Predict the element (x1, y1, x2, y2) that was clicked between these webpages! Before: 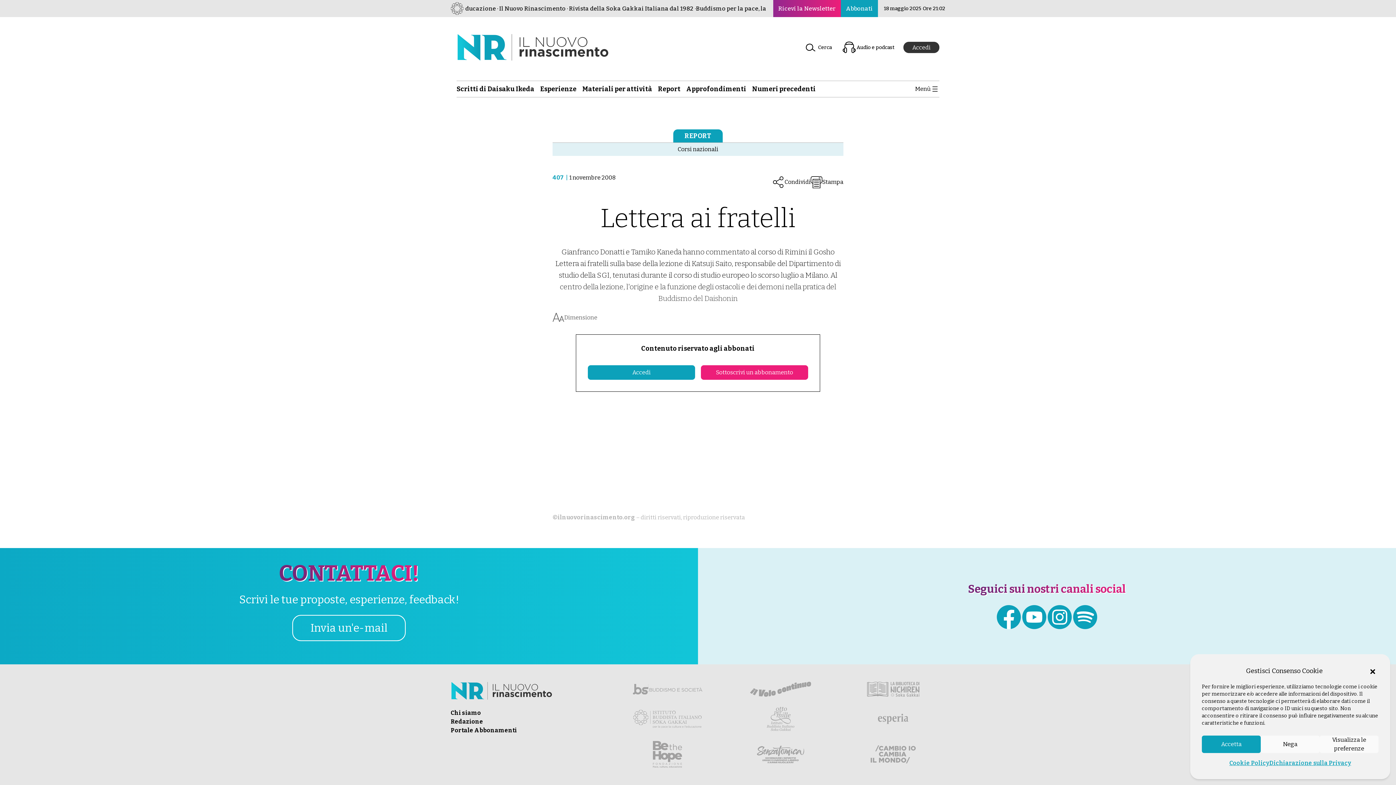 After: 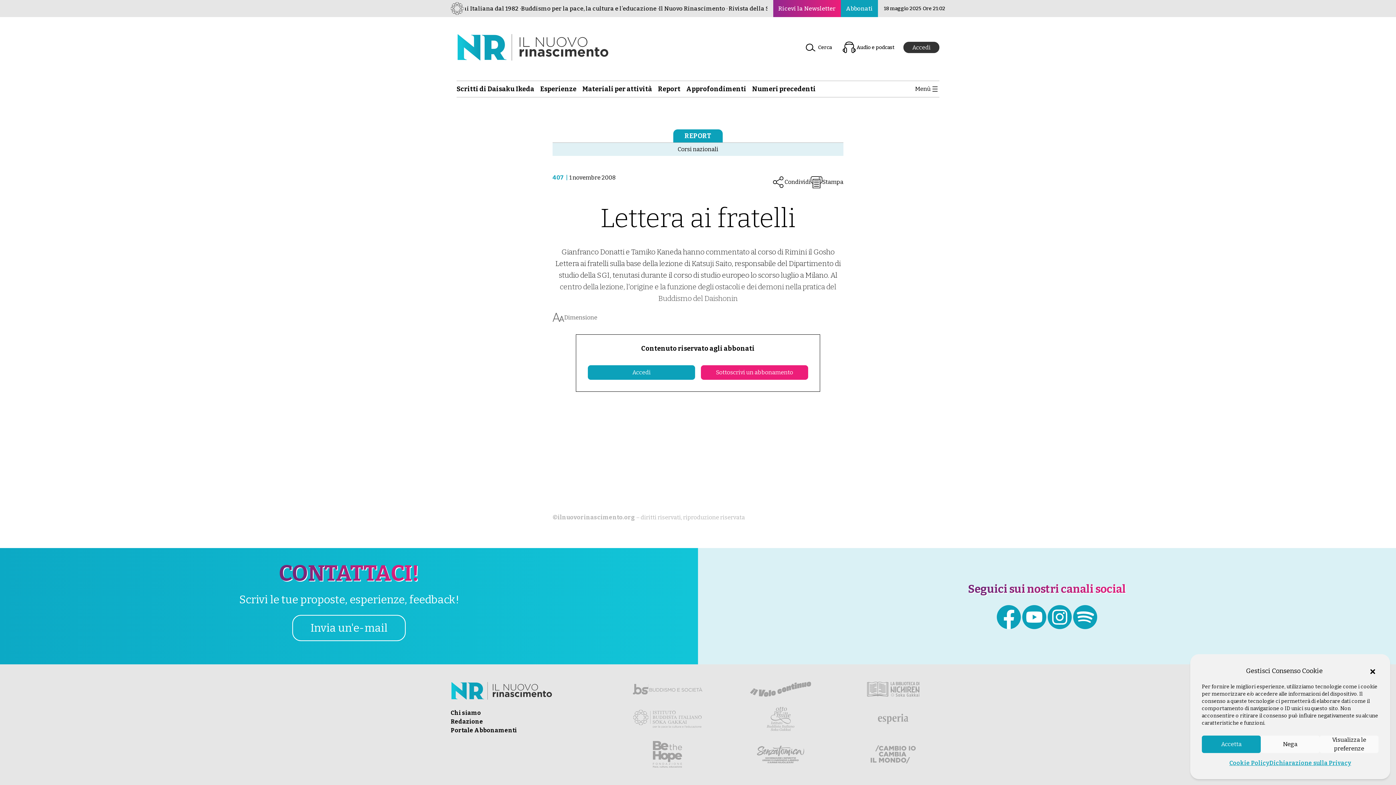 Action: bbox: (867, 682, 919, 697)